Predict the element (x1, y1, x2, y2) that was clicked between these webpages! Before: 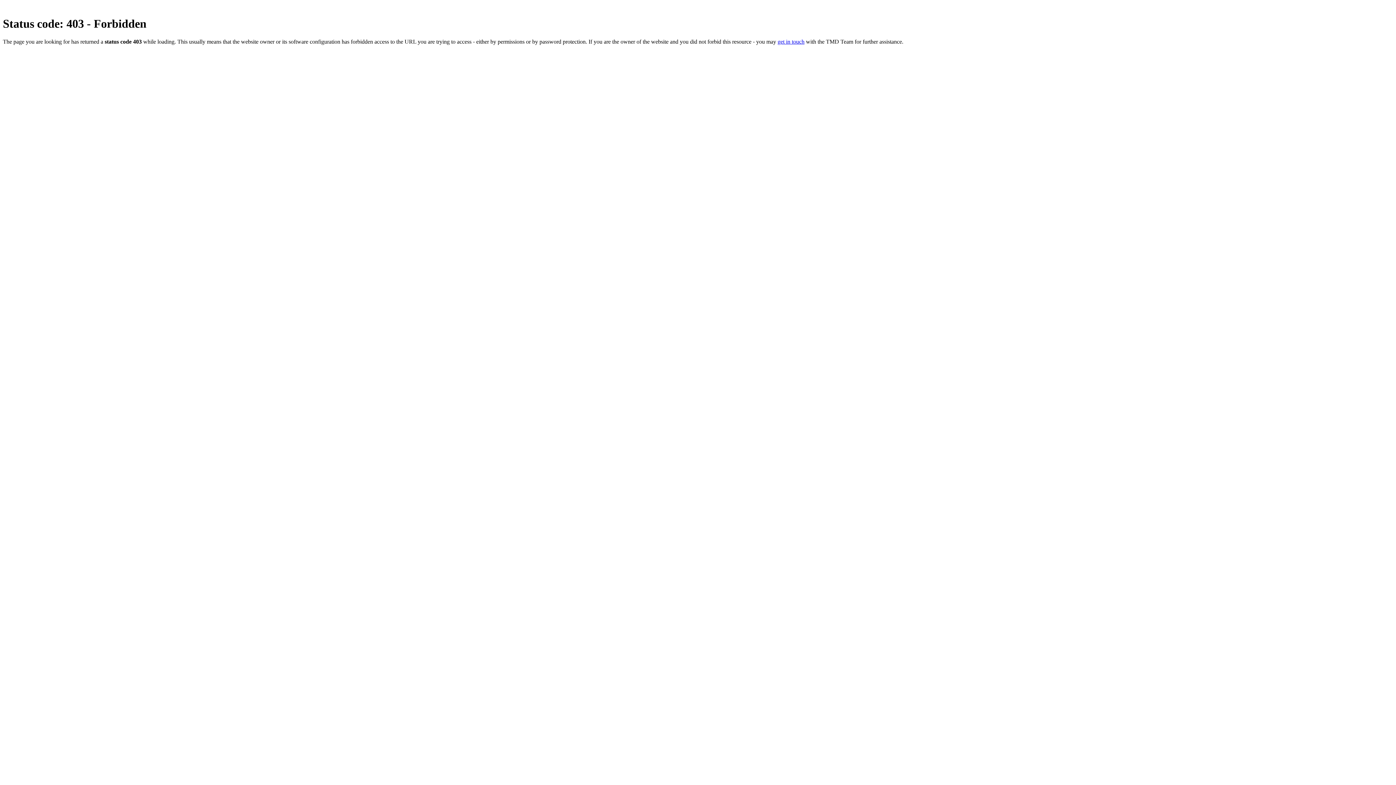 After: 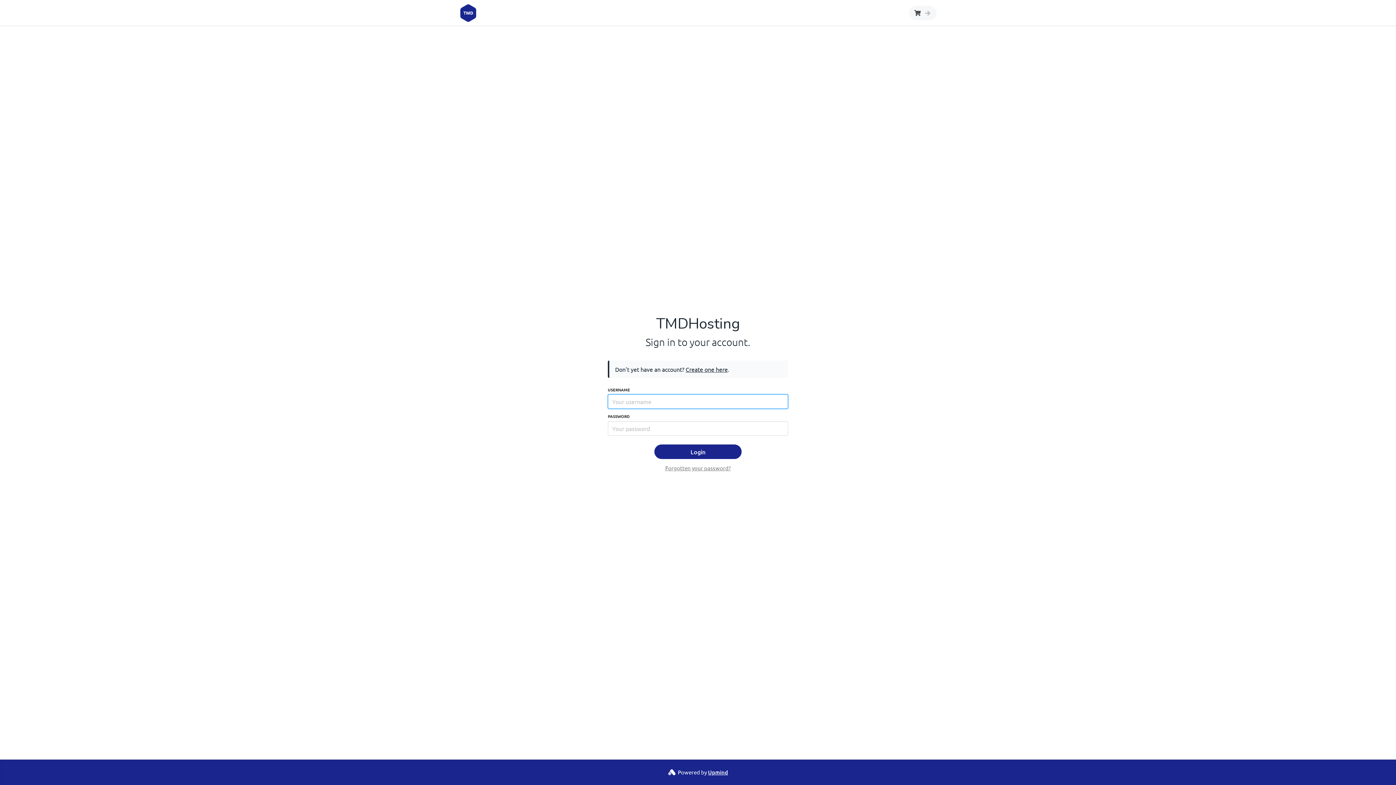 Action: bbox: (777, 38, 804, 44) label: get in touch